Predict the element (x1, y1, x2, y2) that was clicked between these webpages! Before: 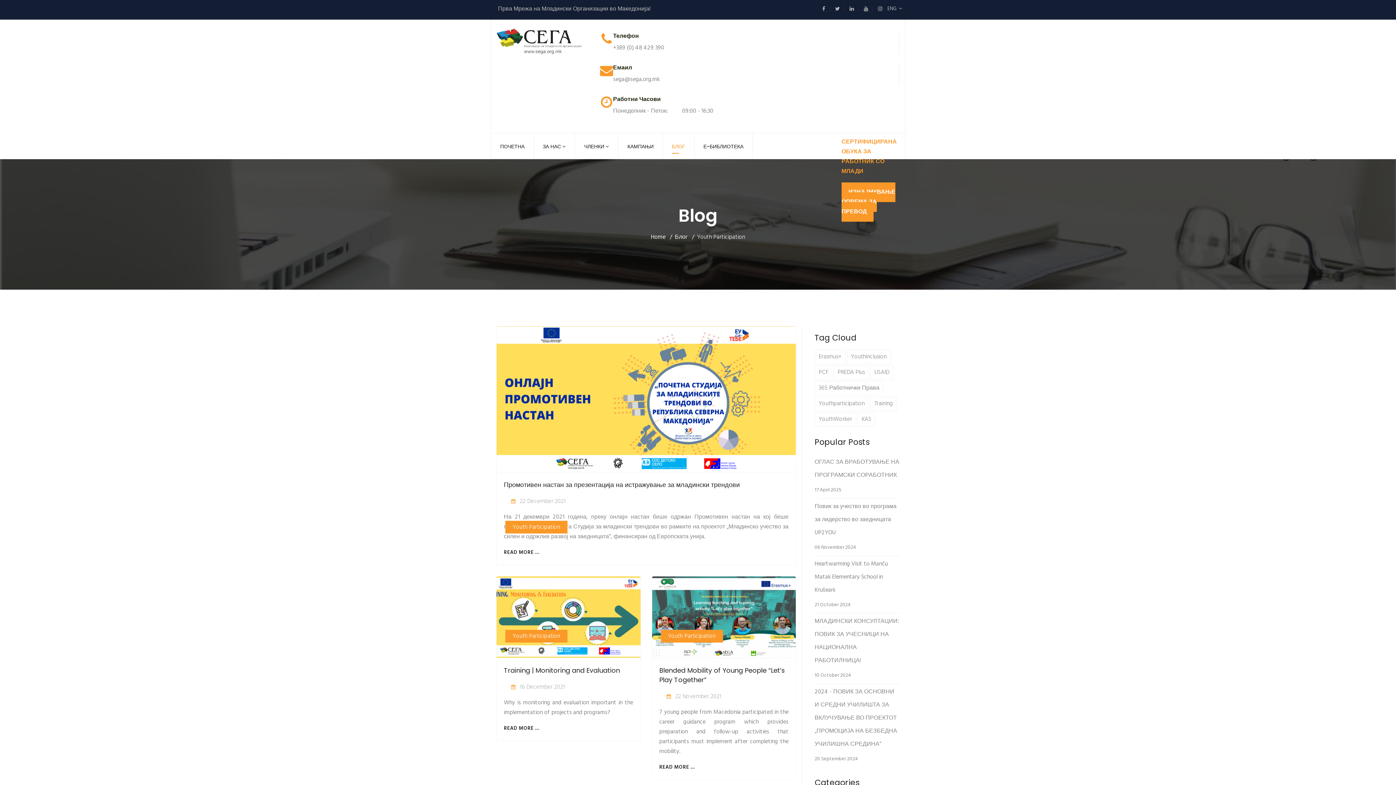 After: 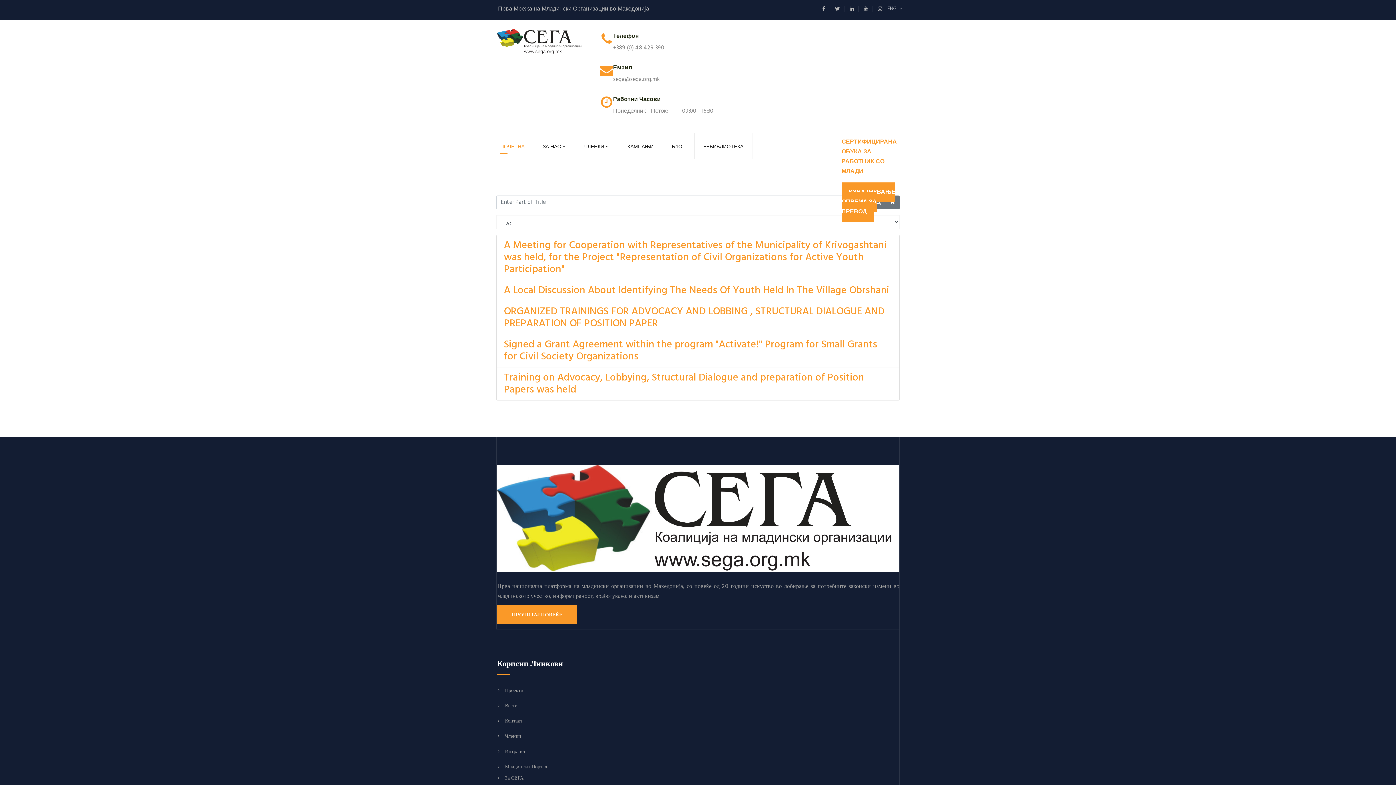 Action: label: PREDA Plus bbox: (833, 365, 869, 380)